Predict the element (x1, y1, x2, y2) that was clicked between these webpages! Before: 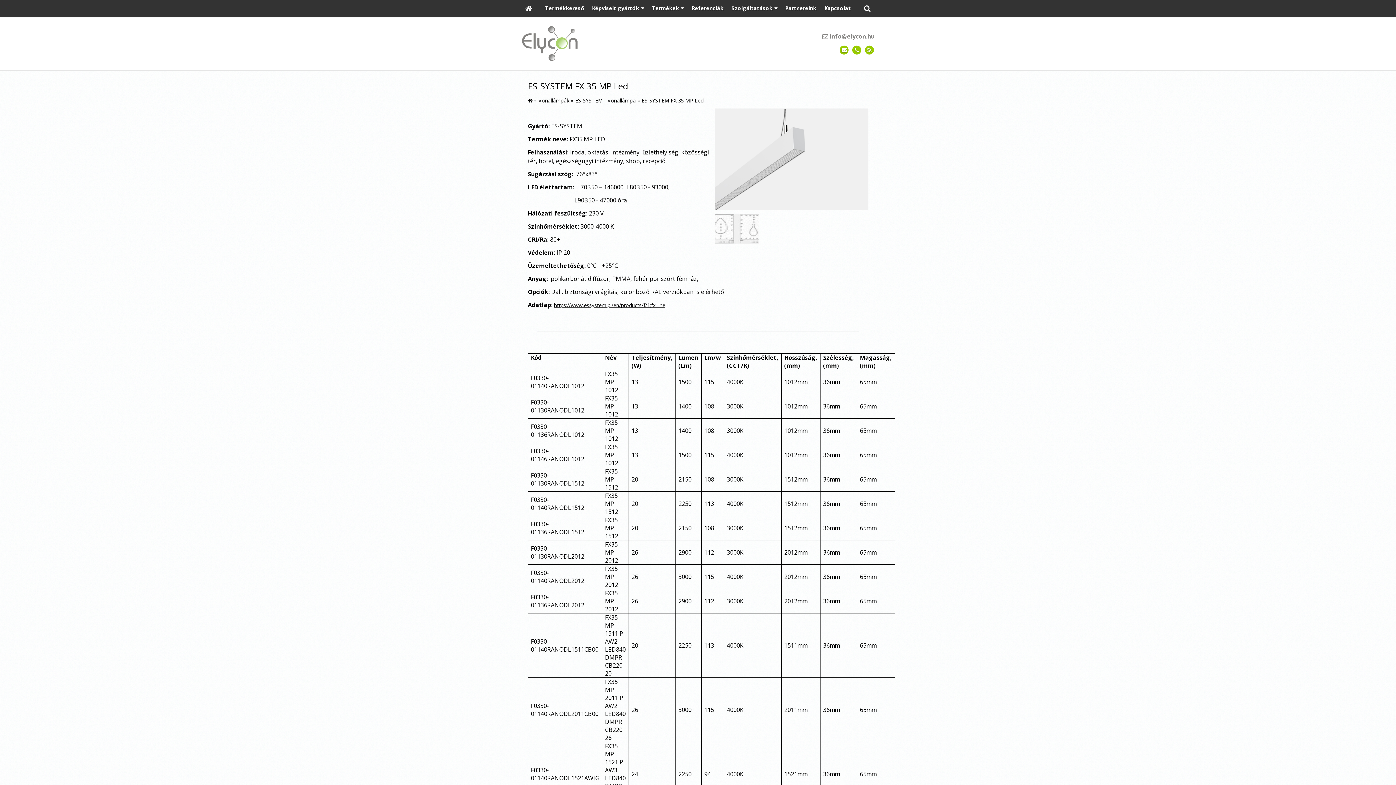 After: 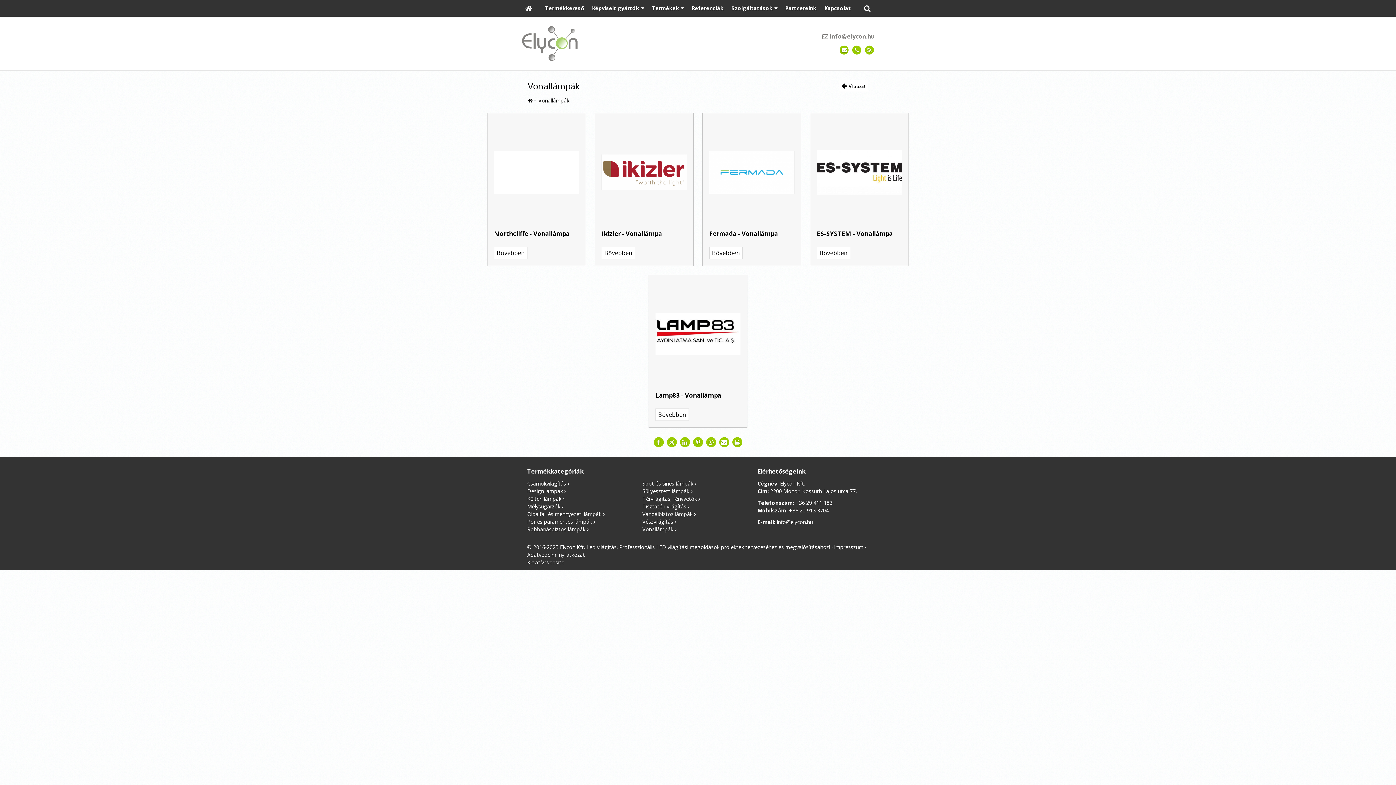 Action: bbox: (538, 97, 569, 104) label: Vonallámpák